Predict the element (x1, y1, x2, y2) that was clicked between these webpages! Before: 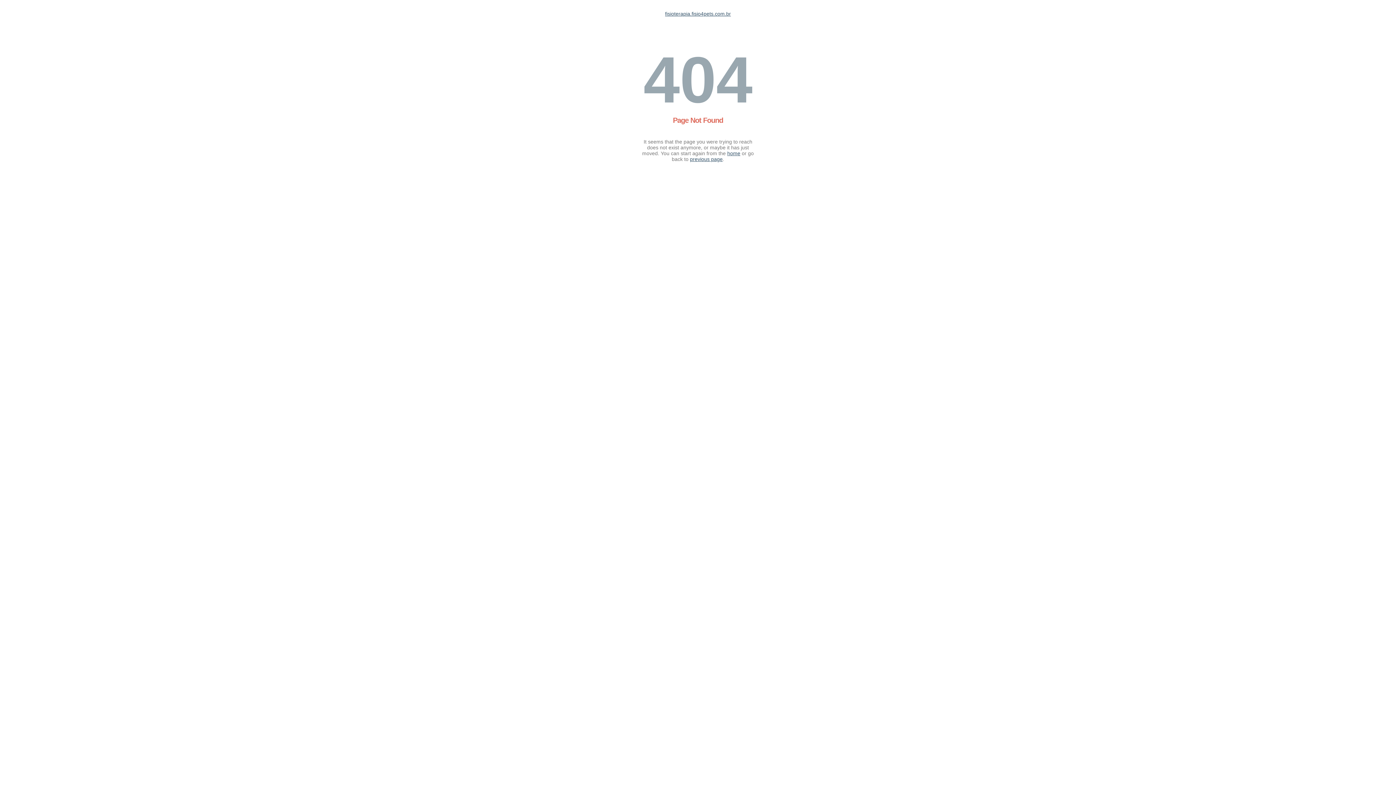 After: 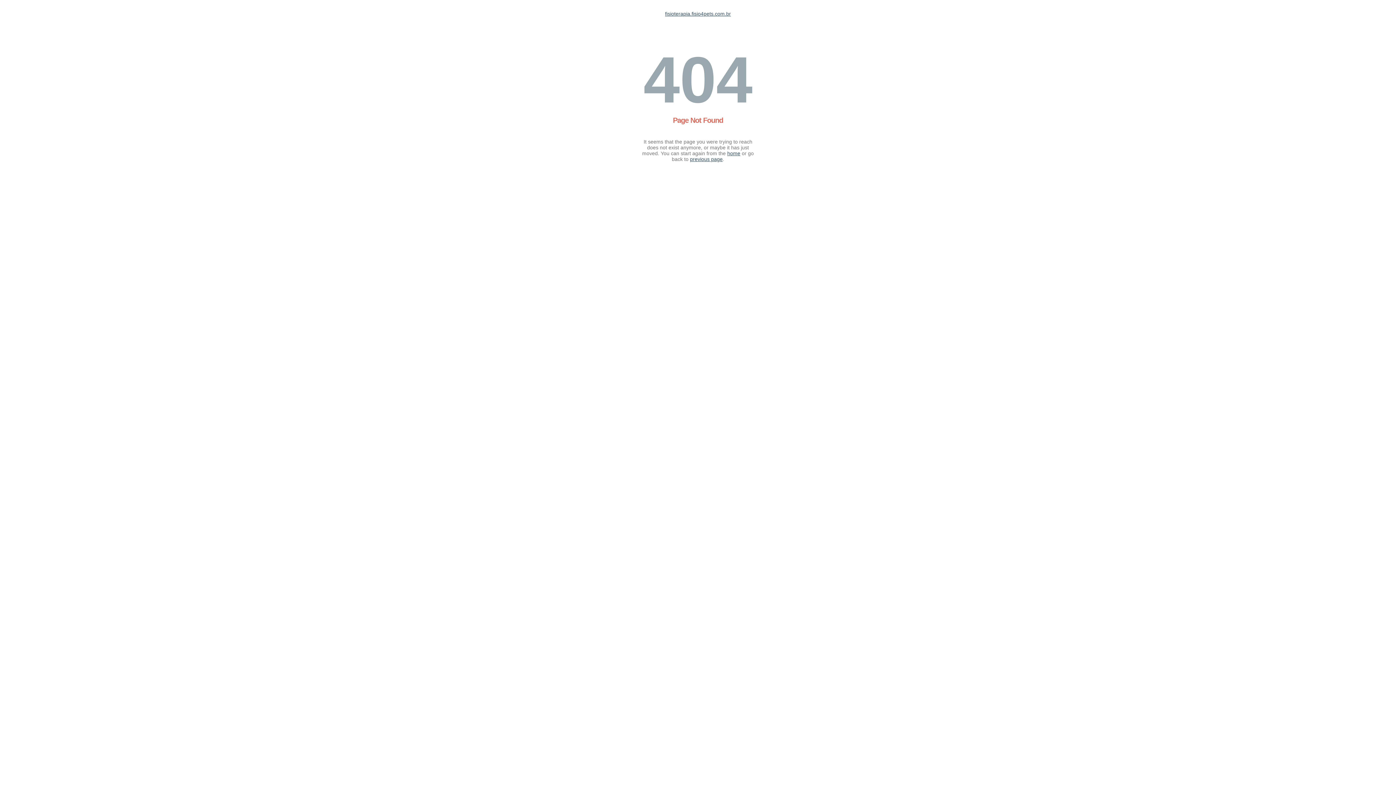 Action: label: home bbox: (727, 150, 740, 156)